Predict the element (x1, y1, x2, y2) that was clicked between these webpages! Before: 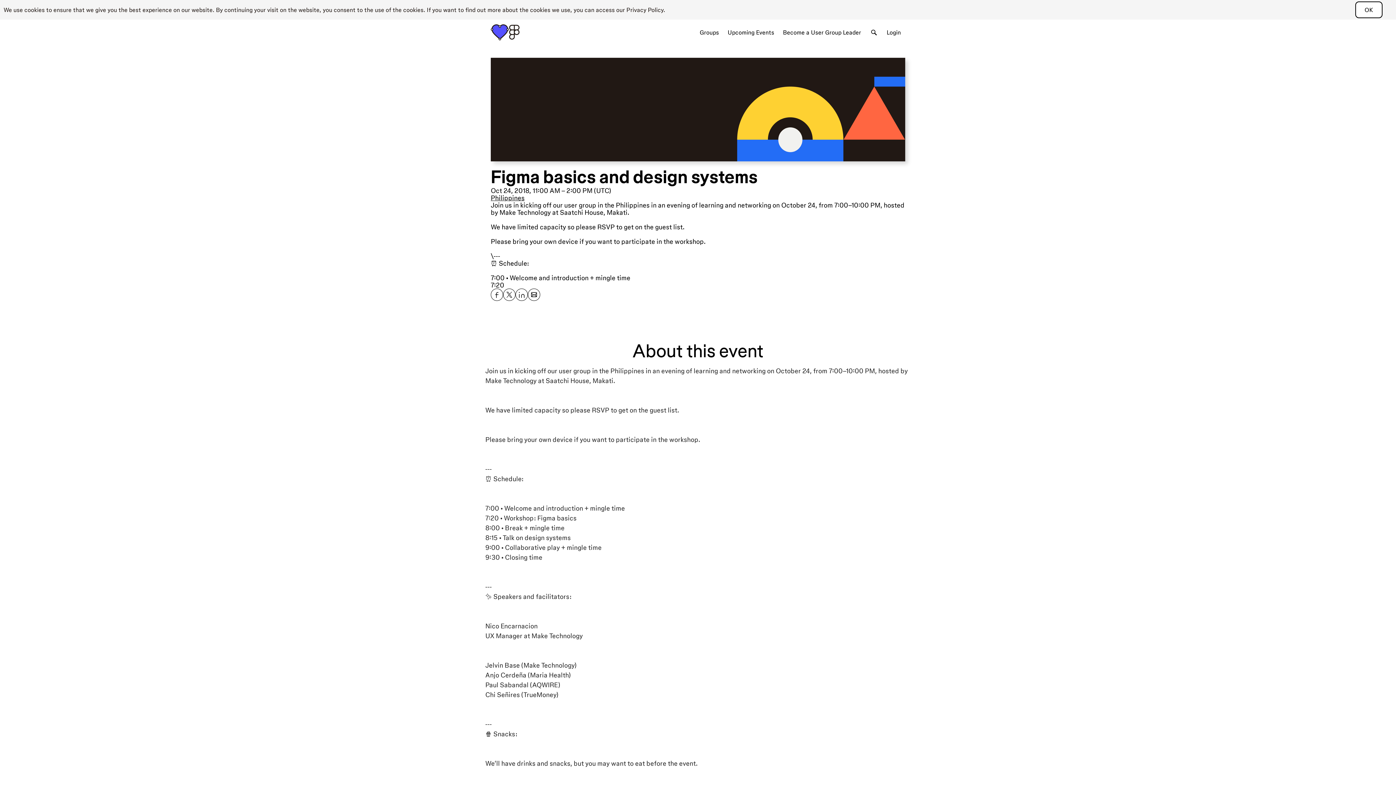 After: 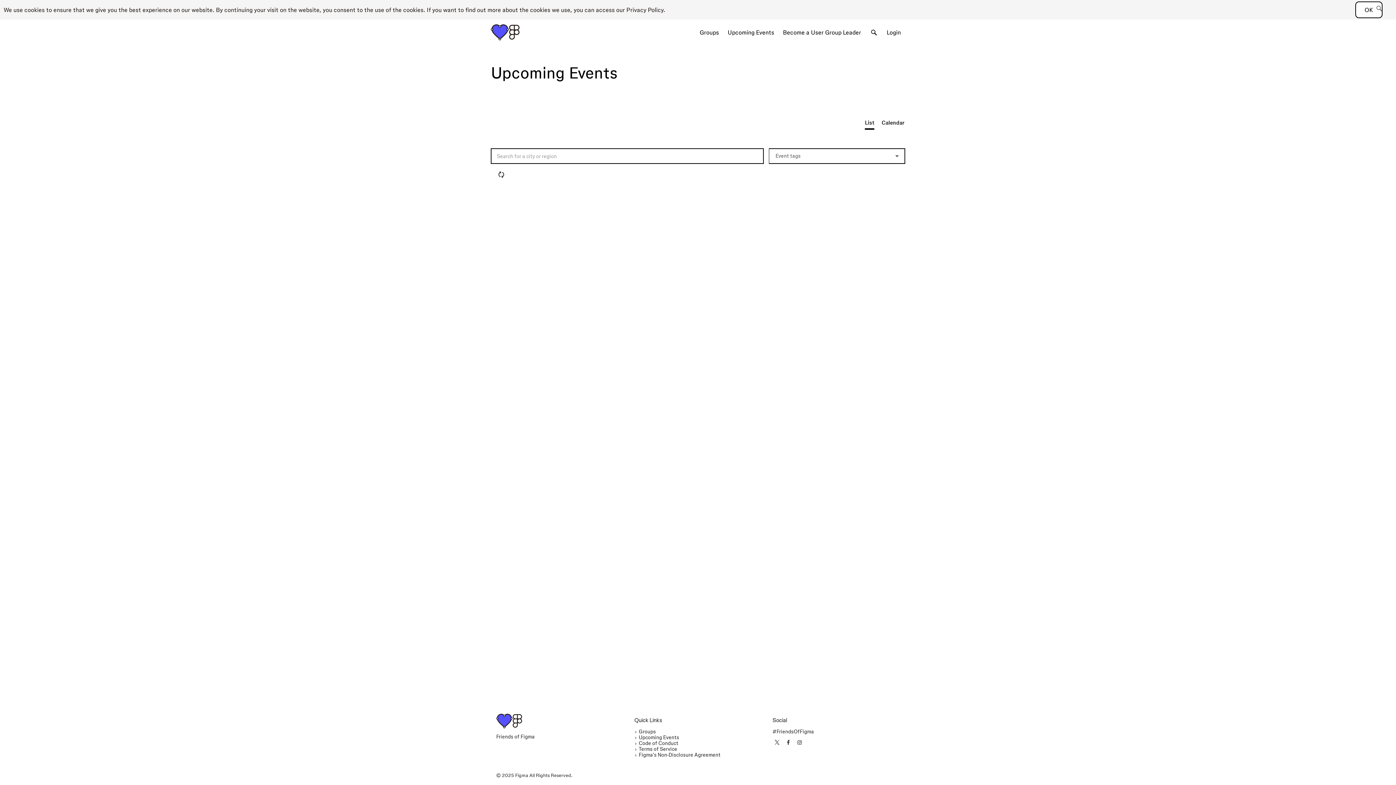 Action: bbox: (723, 19, 778, 45) label: Upcoming Events